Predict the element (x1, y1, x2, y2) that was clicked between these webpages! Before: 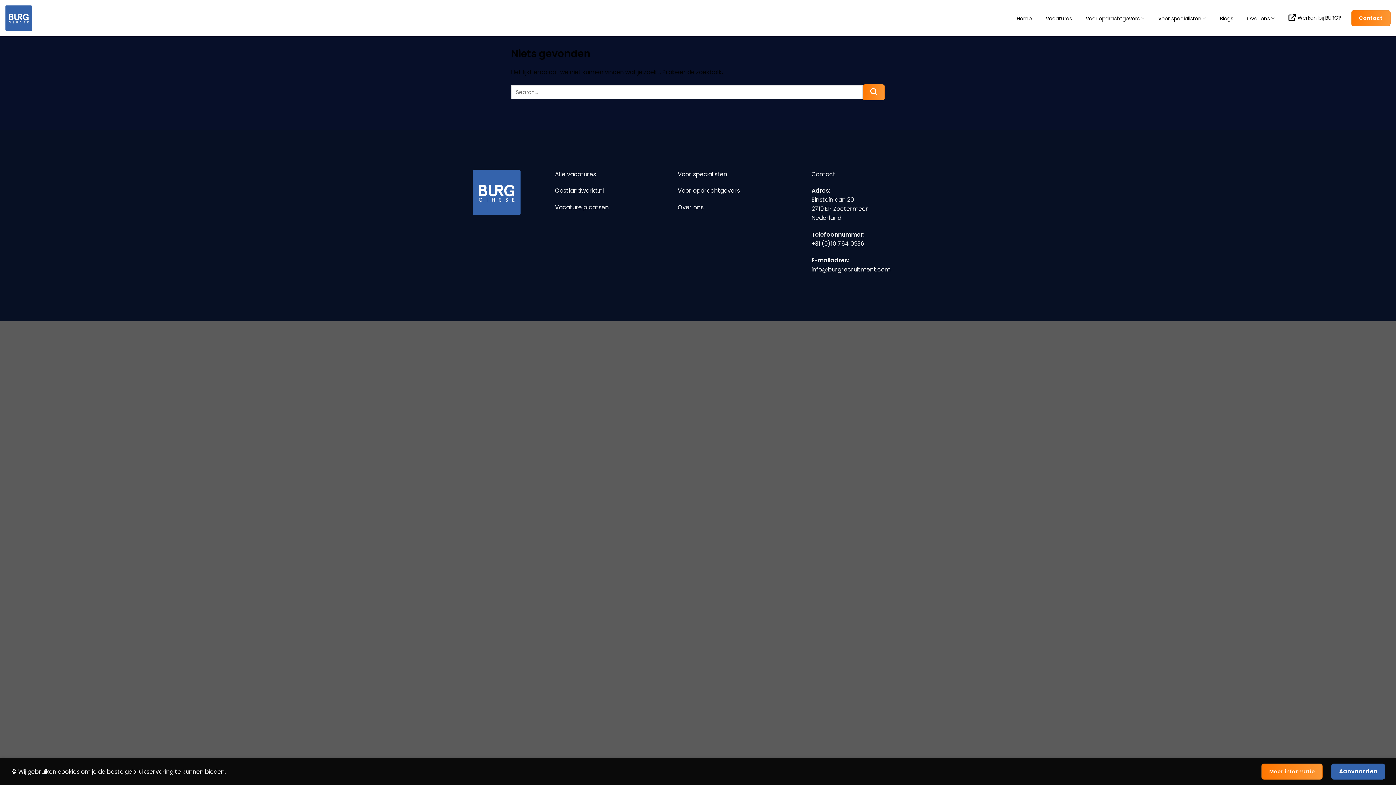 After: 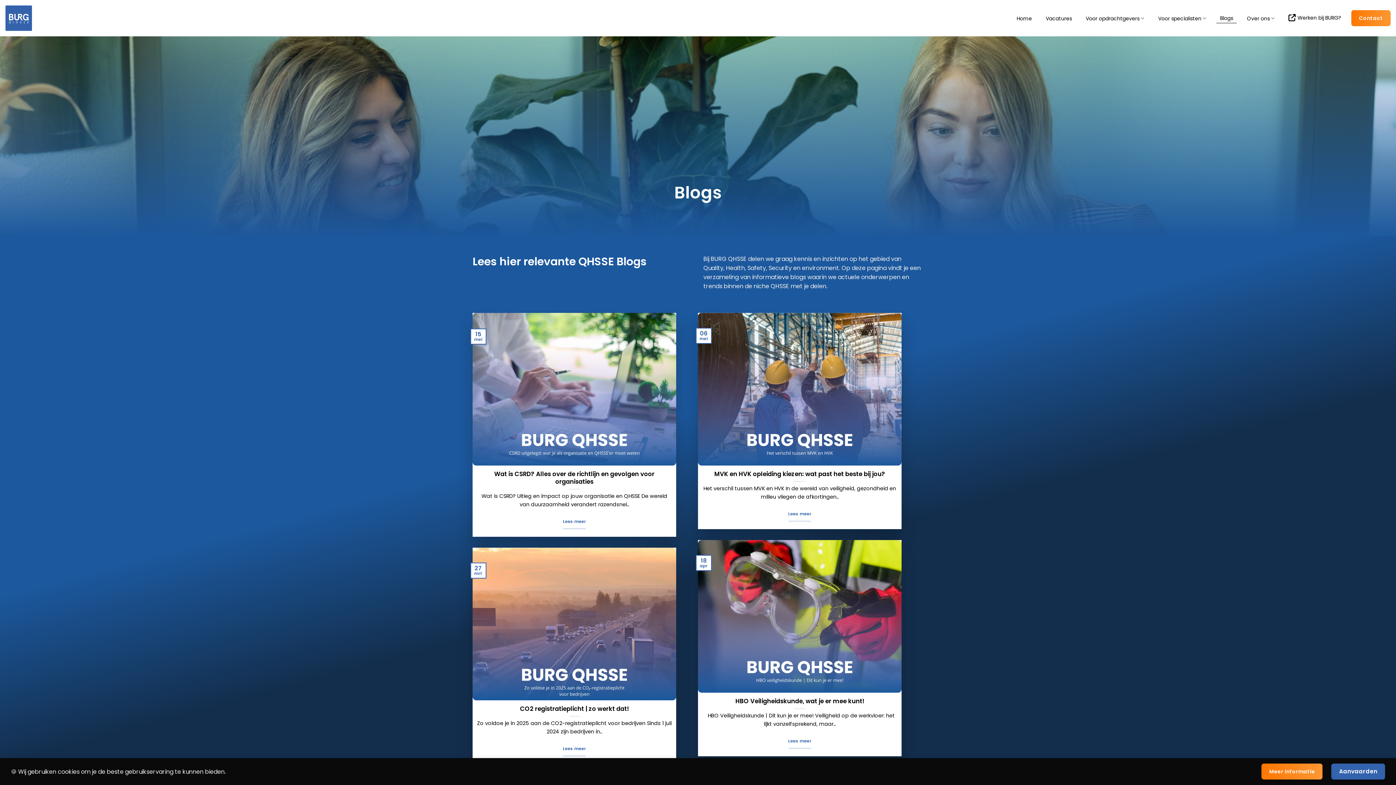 Action: bbox: (1216, 15, 1237, 21) label: Blogs